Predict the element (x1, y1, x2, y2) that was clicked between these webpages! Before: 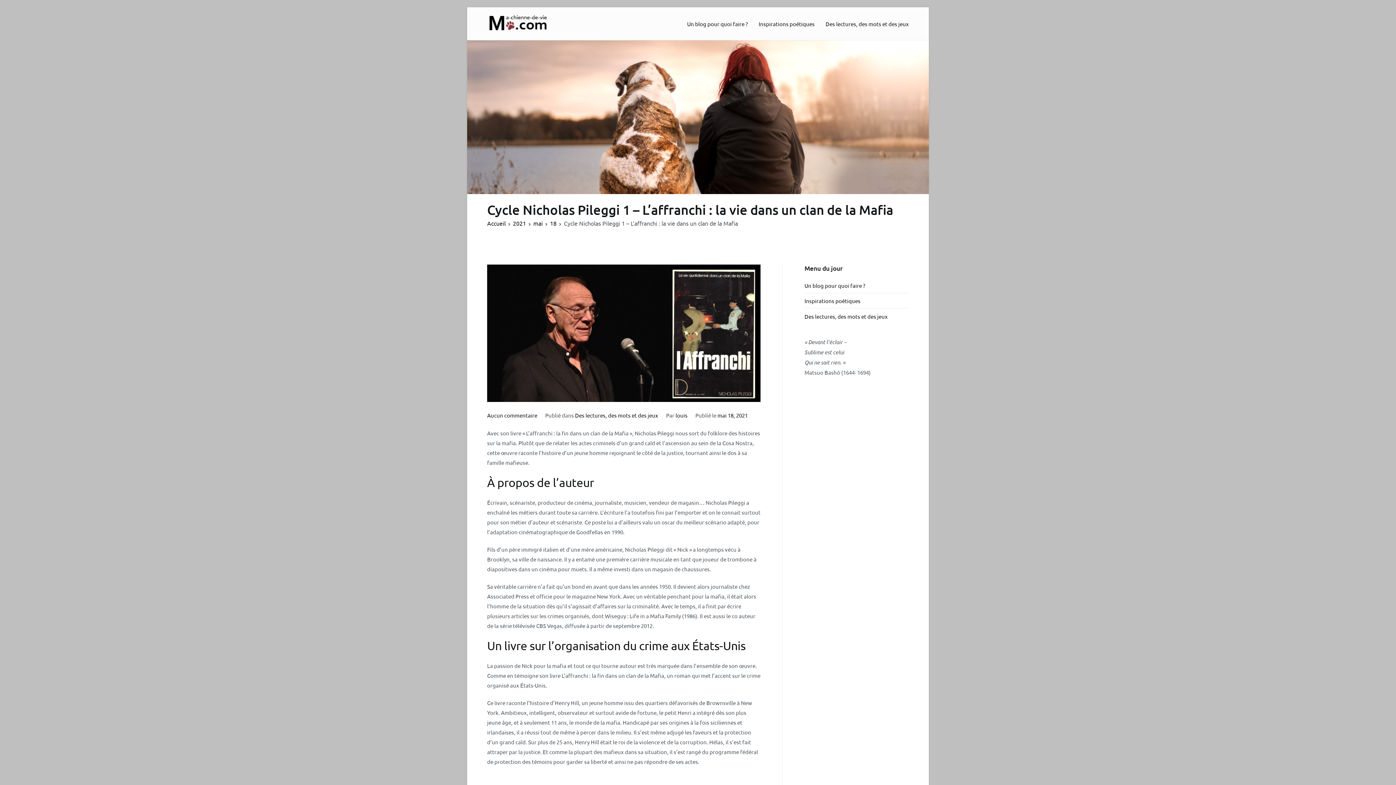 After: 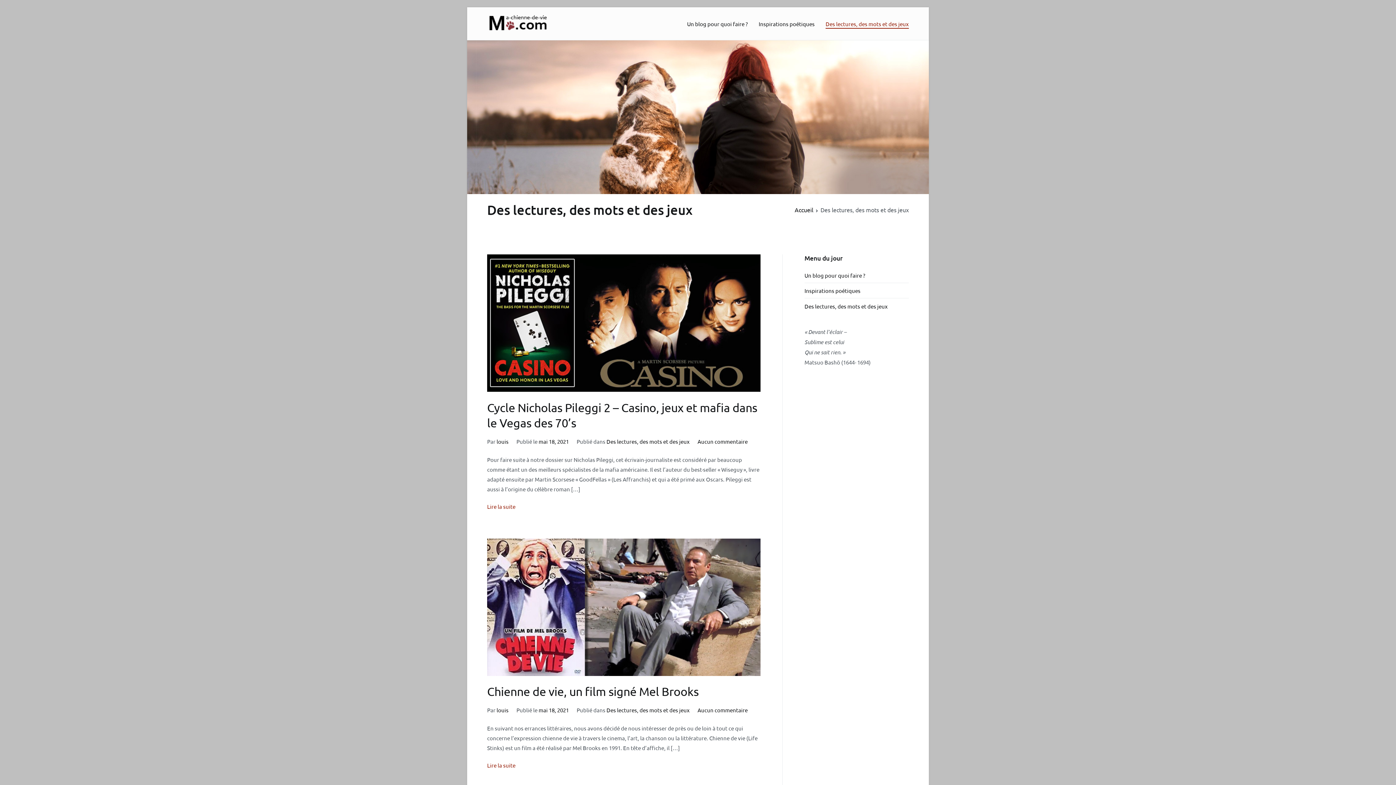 Action: bbox: (804, 308, 888, 323) label: Des lectures, des mots et des jeux